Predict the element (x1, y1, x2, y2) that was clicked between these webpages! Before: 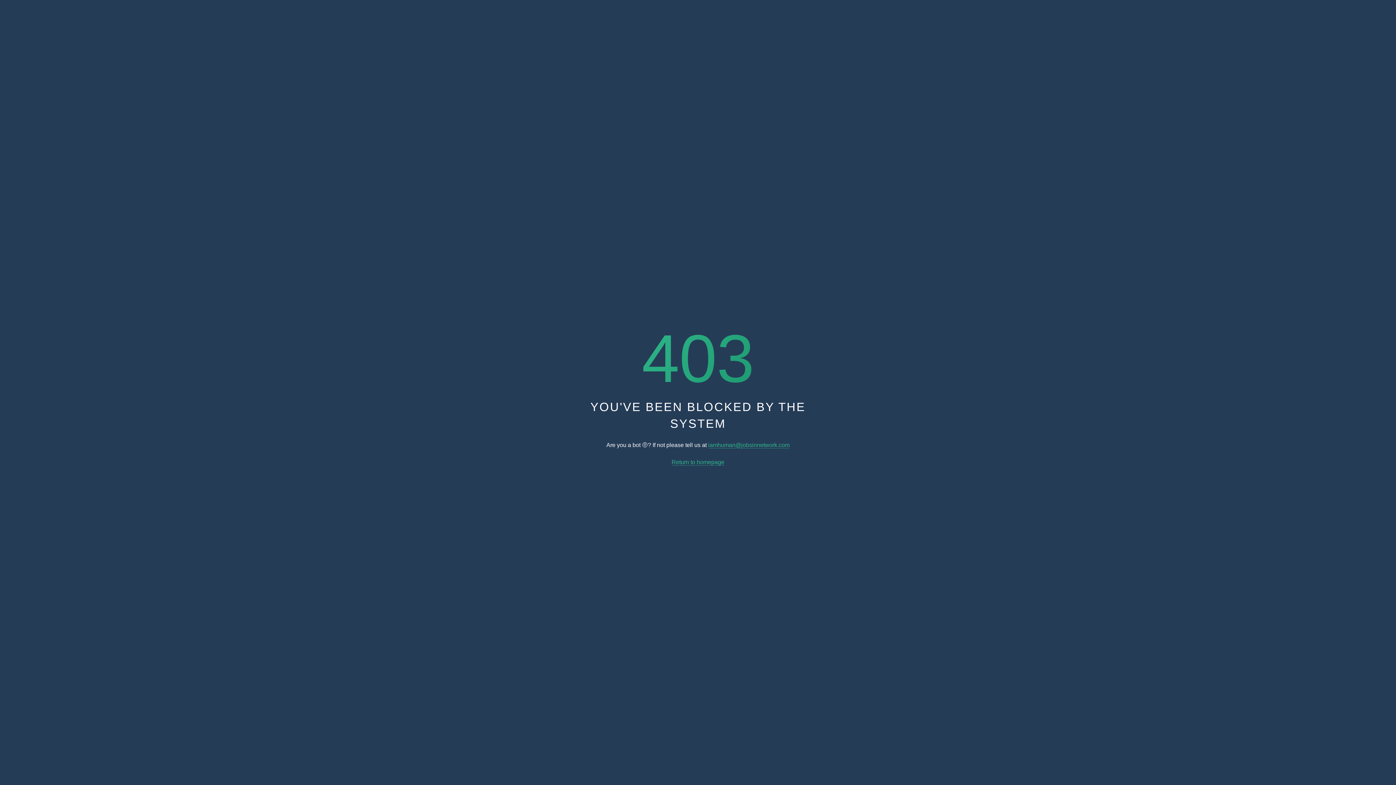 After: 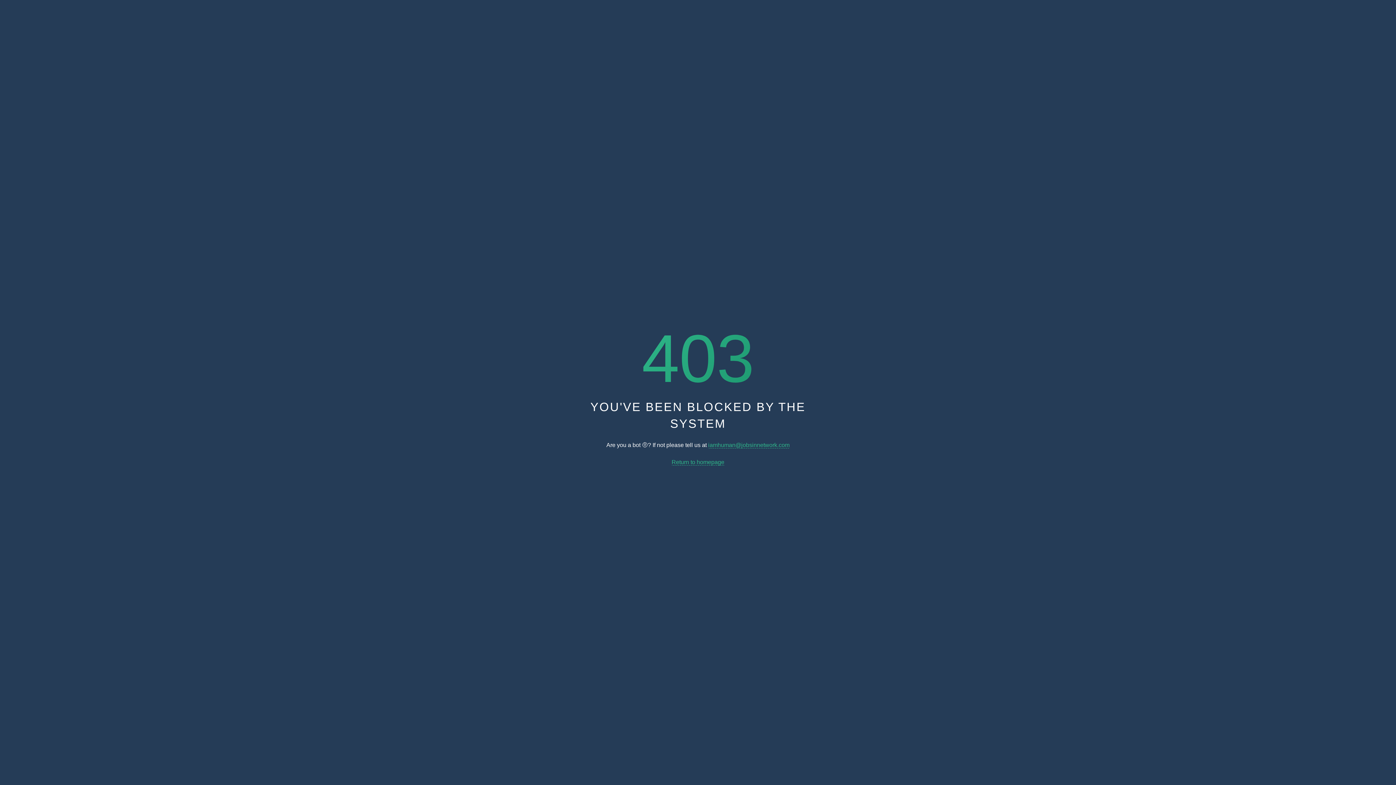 Action: bbox: (671, 459, 724, 465) label: Return to homepage